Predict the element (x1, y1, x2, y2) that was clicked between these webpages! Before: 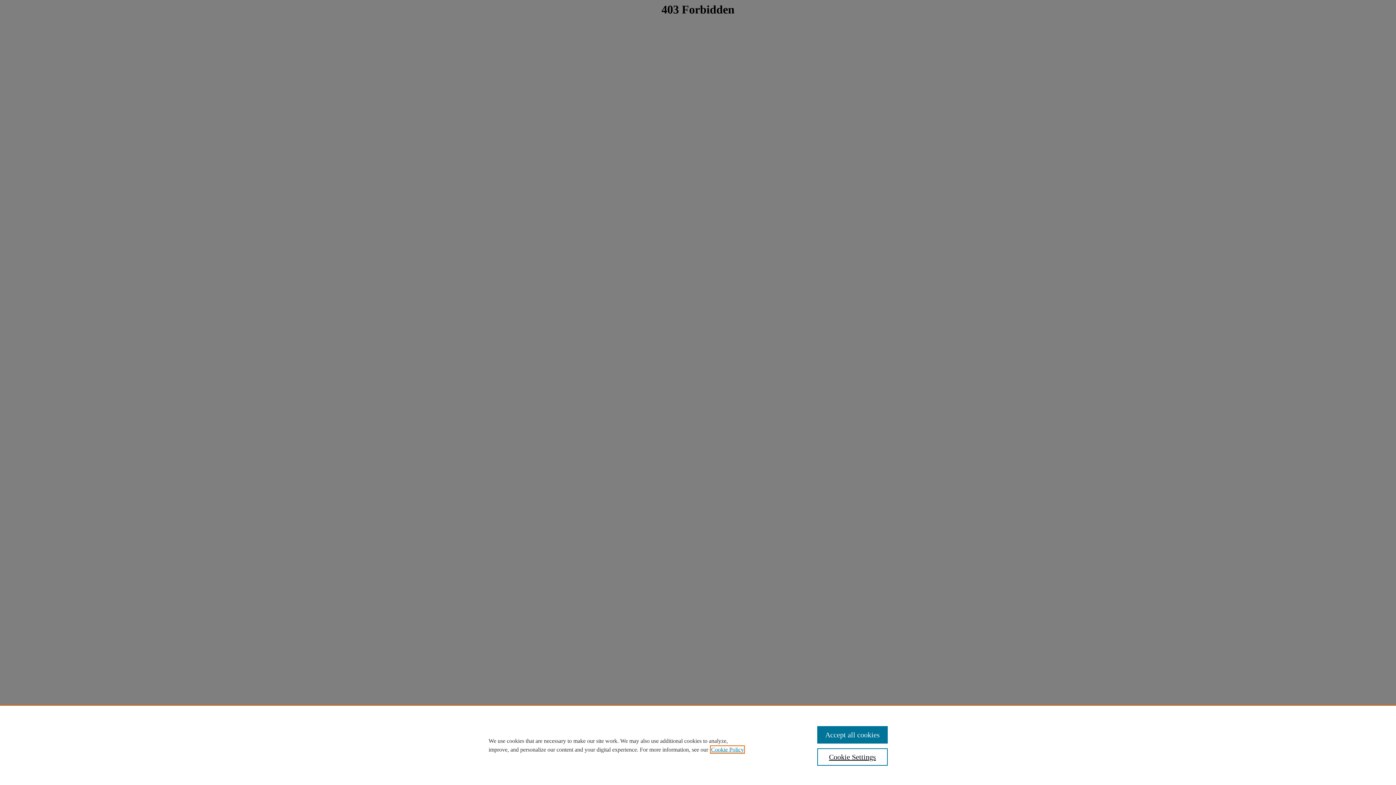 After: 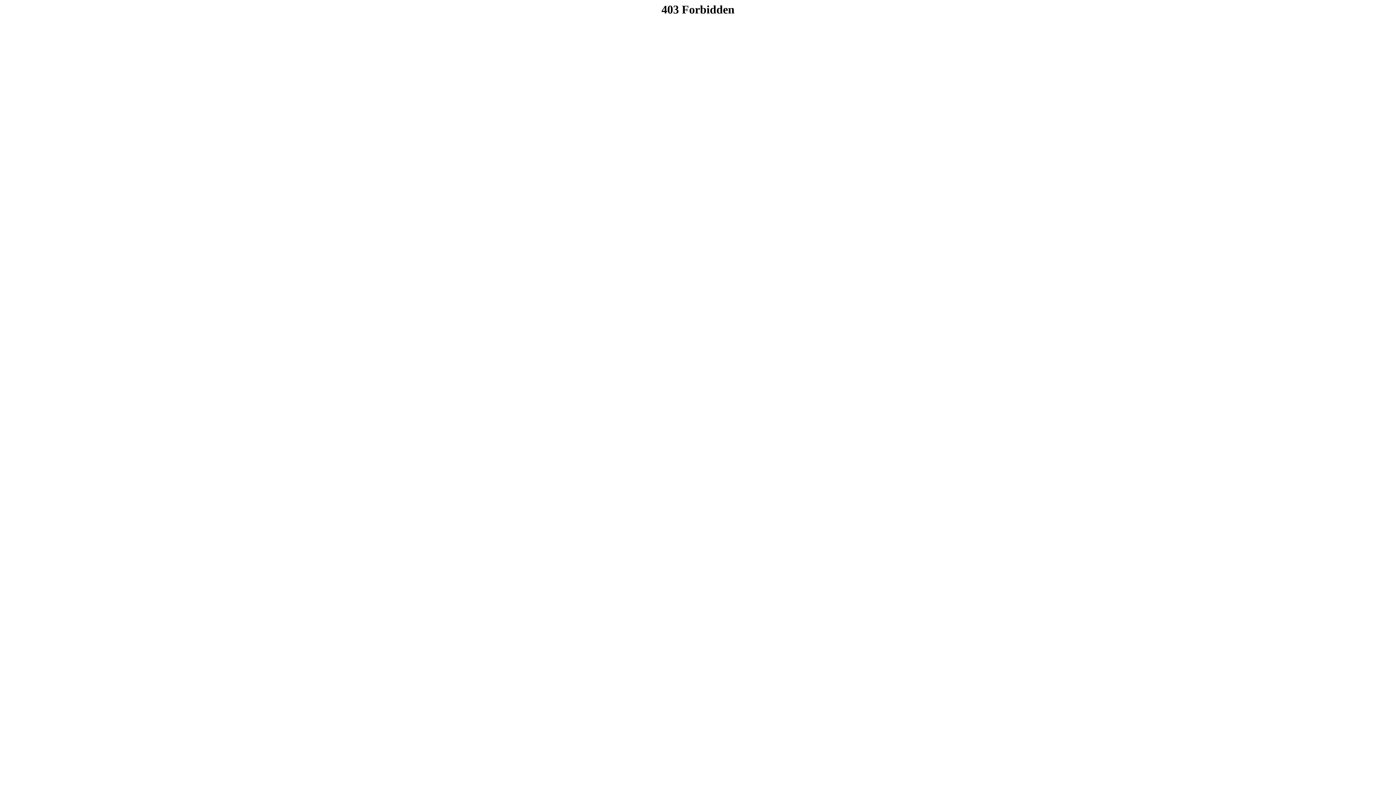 Action: label: Accept all cookies bbox: (817, 726, 887, 744)